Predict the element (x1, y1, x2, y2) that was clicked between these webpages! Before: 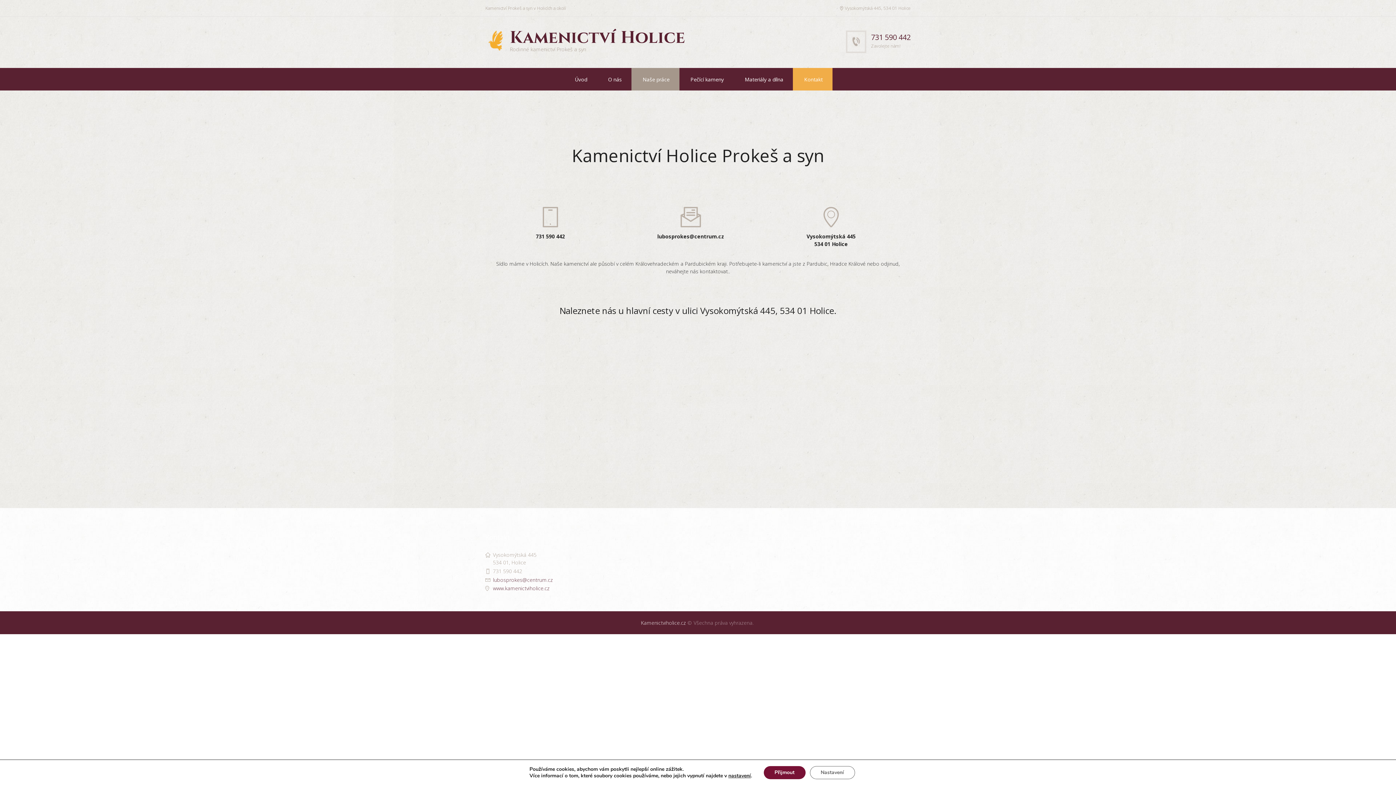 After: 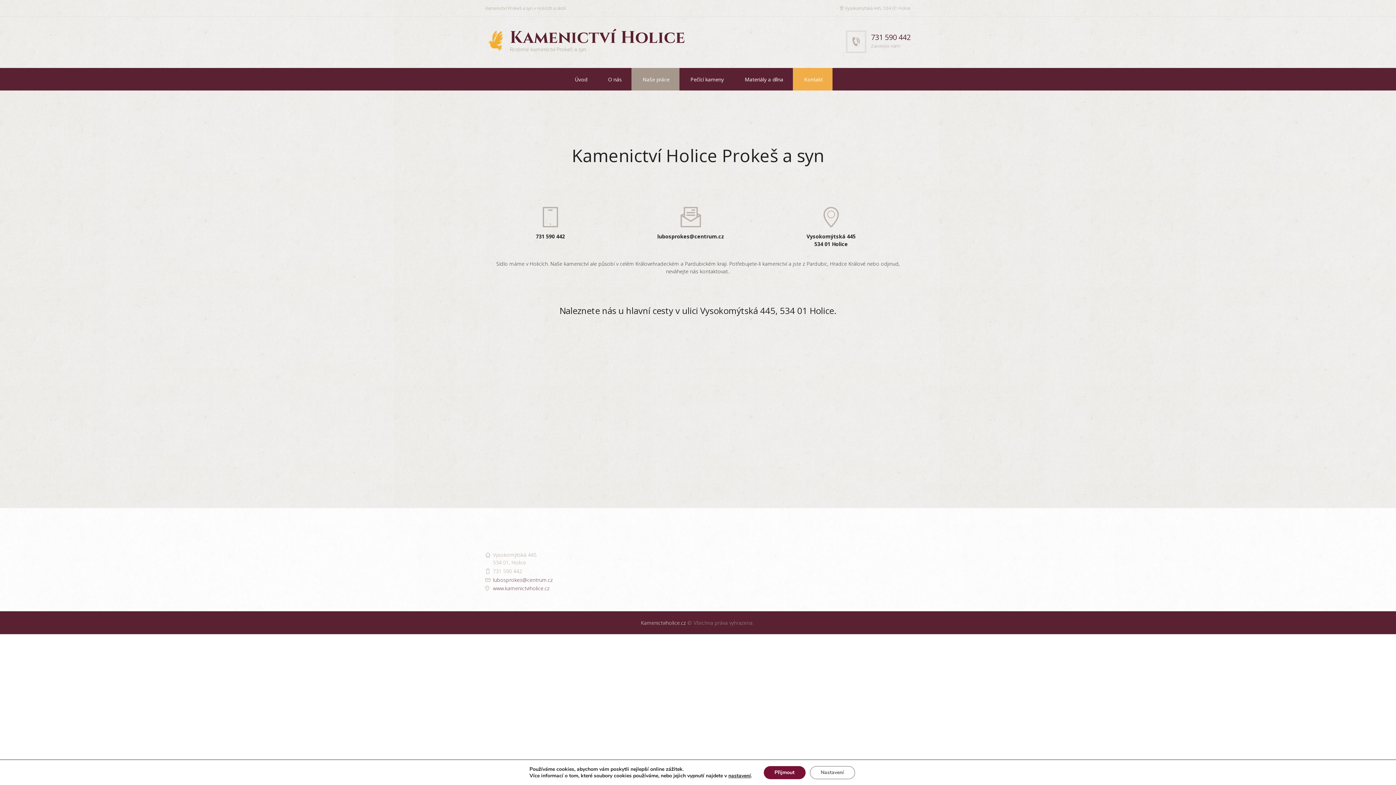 Action: bbox: (799, 67, 826, 90) label: Kontakt